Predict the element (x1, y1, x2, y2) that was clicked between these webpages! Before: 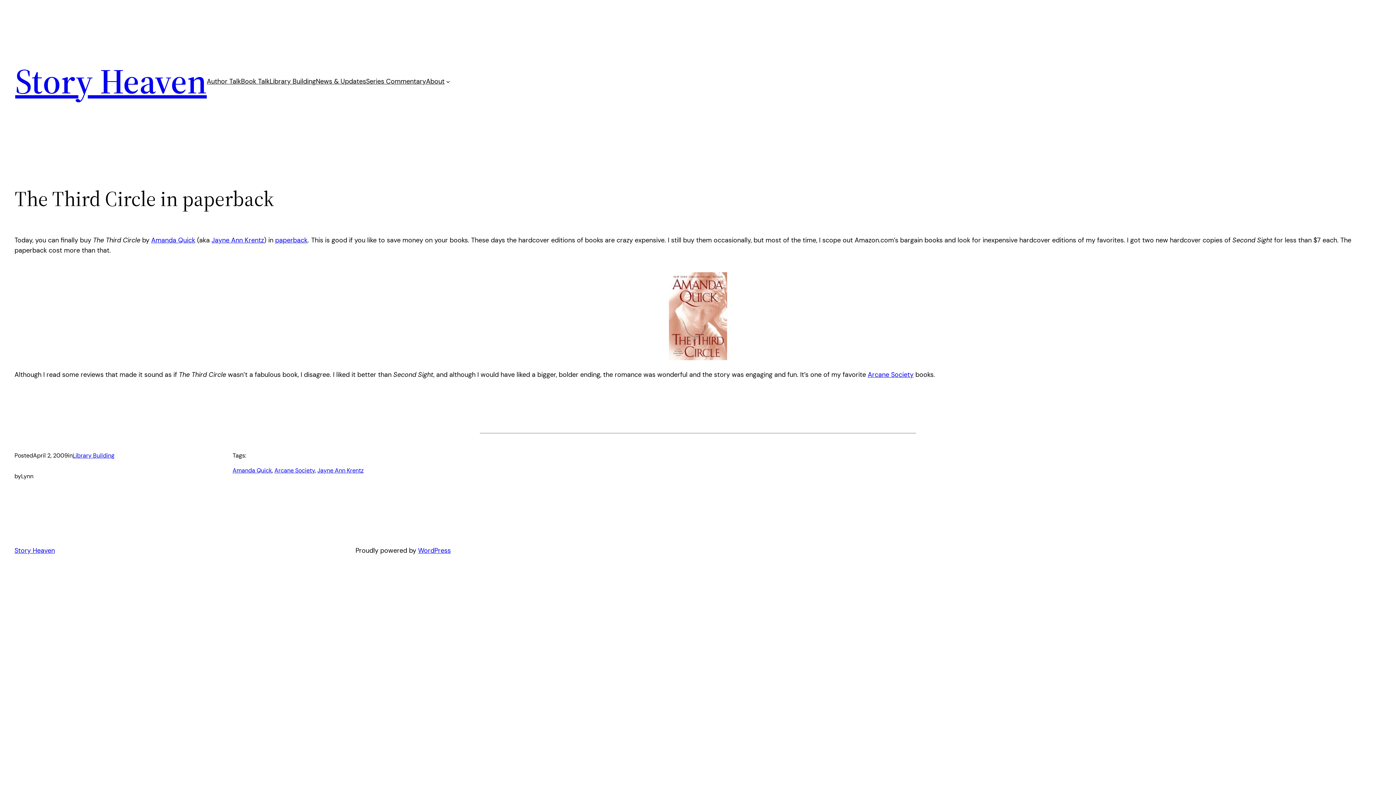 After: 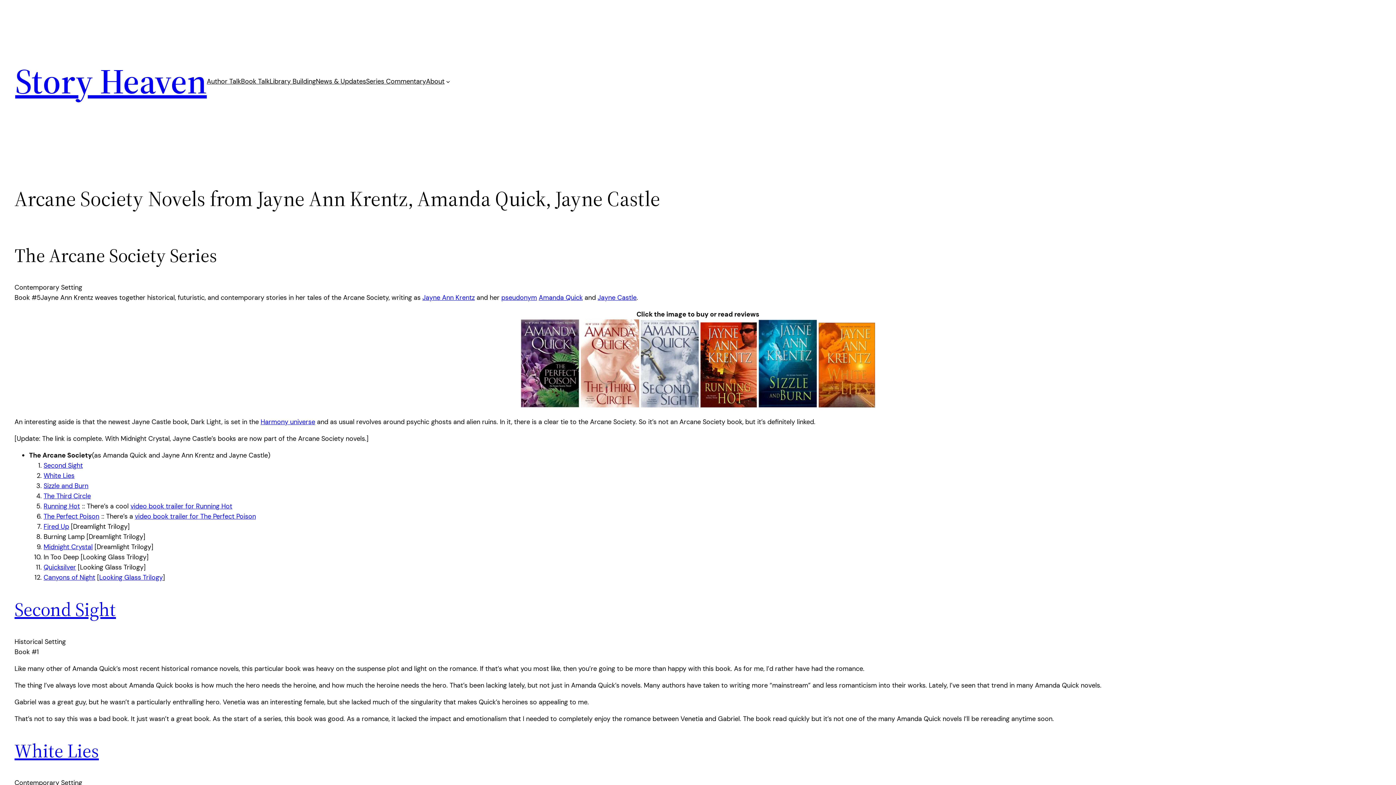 Action: label: Arcane Society bbox: (868, 370, 913, 379)